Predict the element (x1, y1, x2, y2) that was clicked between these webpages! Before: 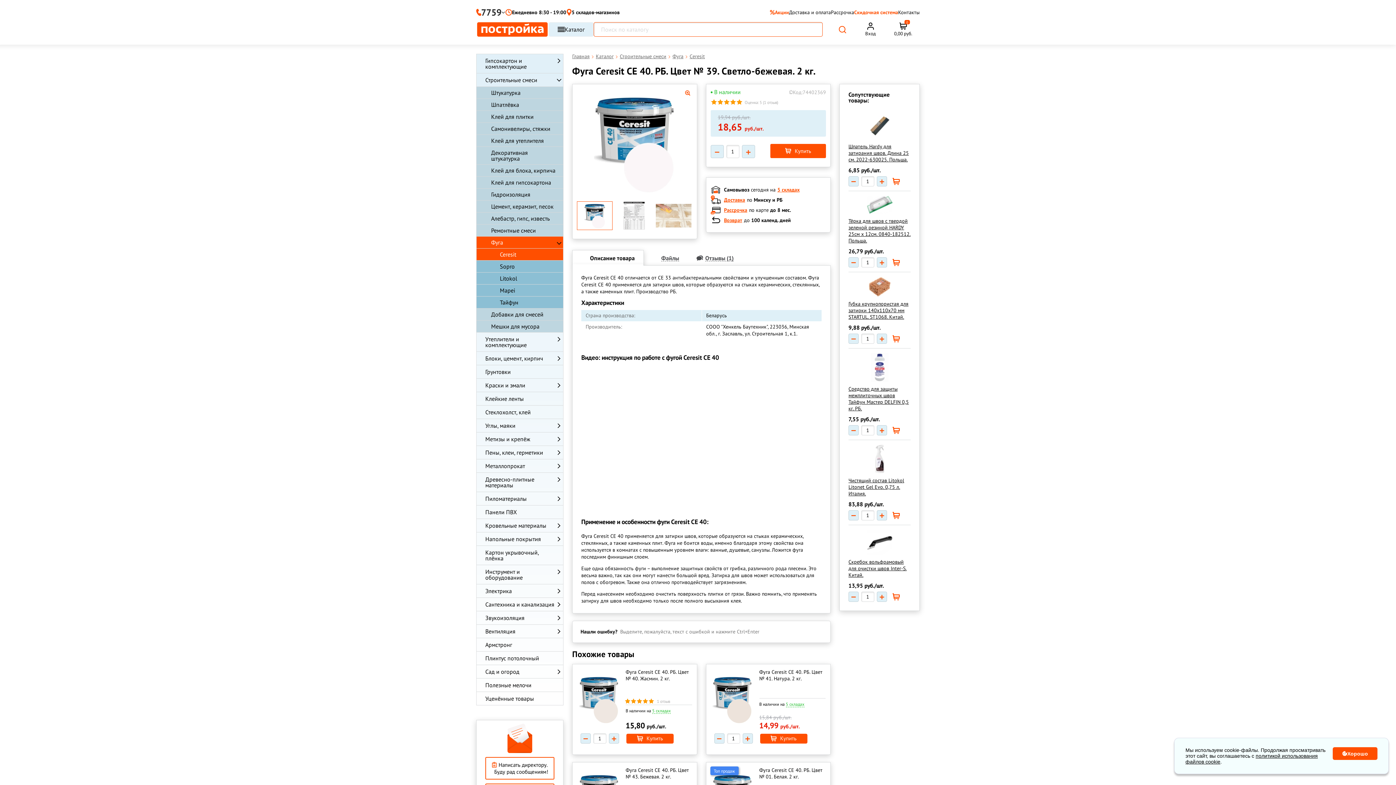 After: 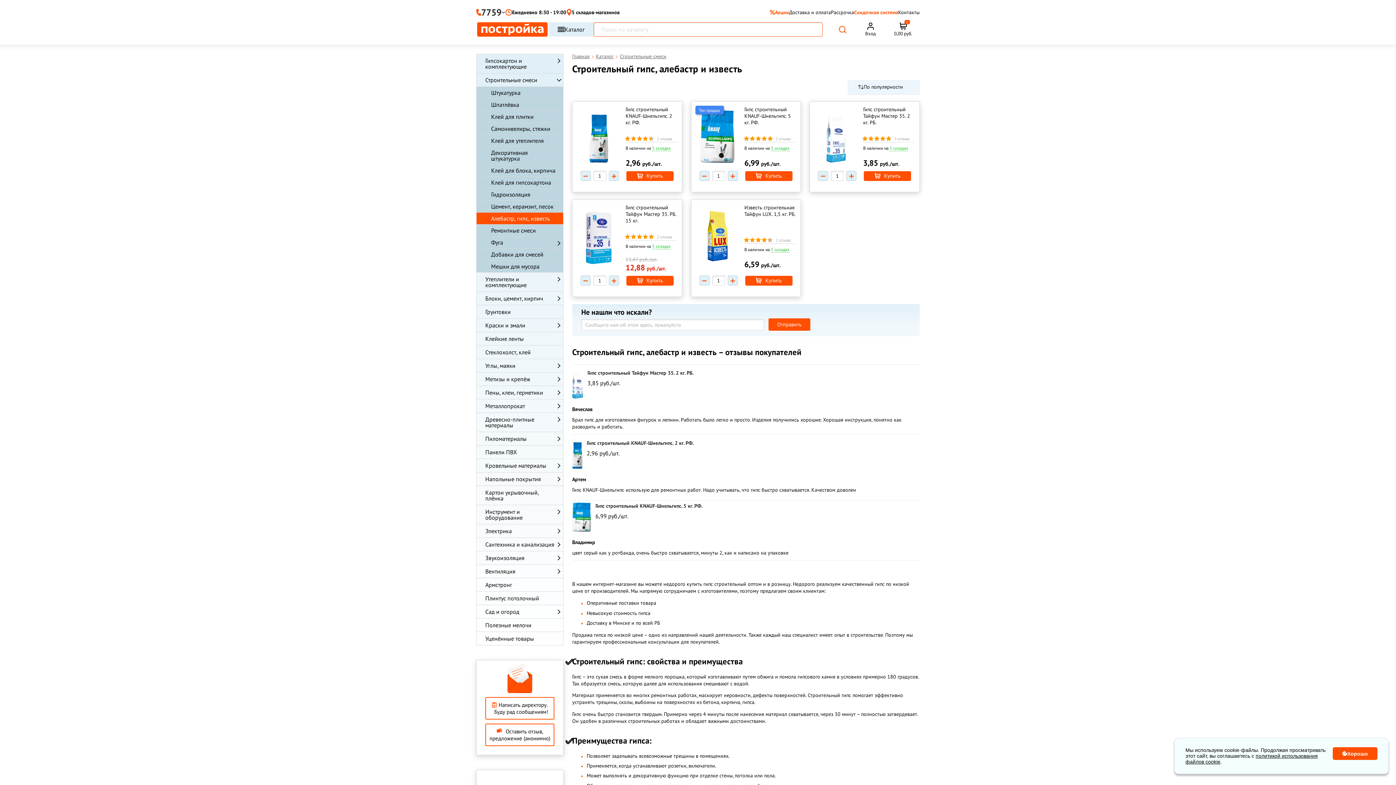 Action: bbox: (476, 212, 563, 224) label: Алебастр, гипс, известь